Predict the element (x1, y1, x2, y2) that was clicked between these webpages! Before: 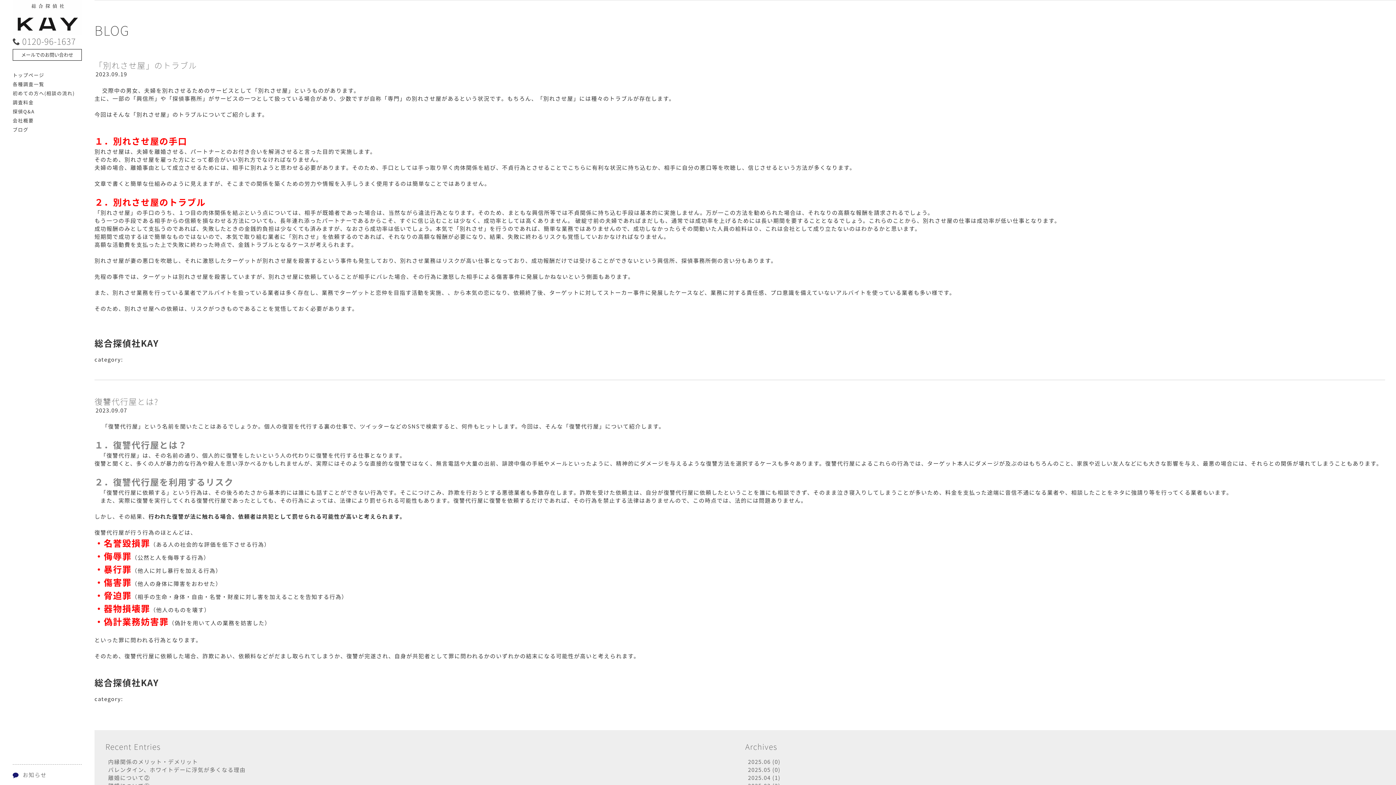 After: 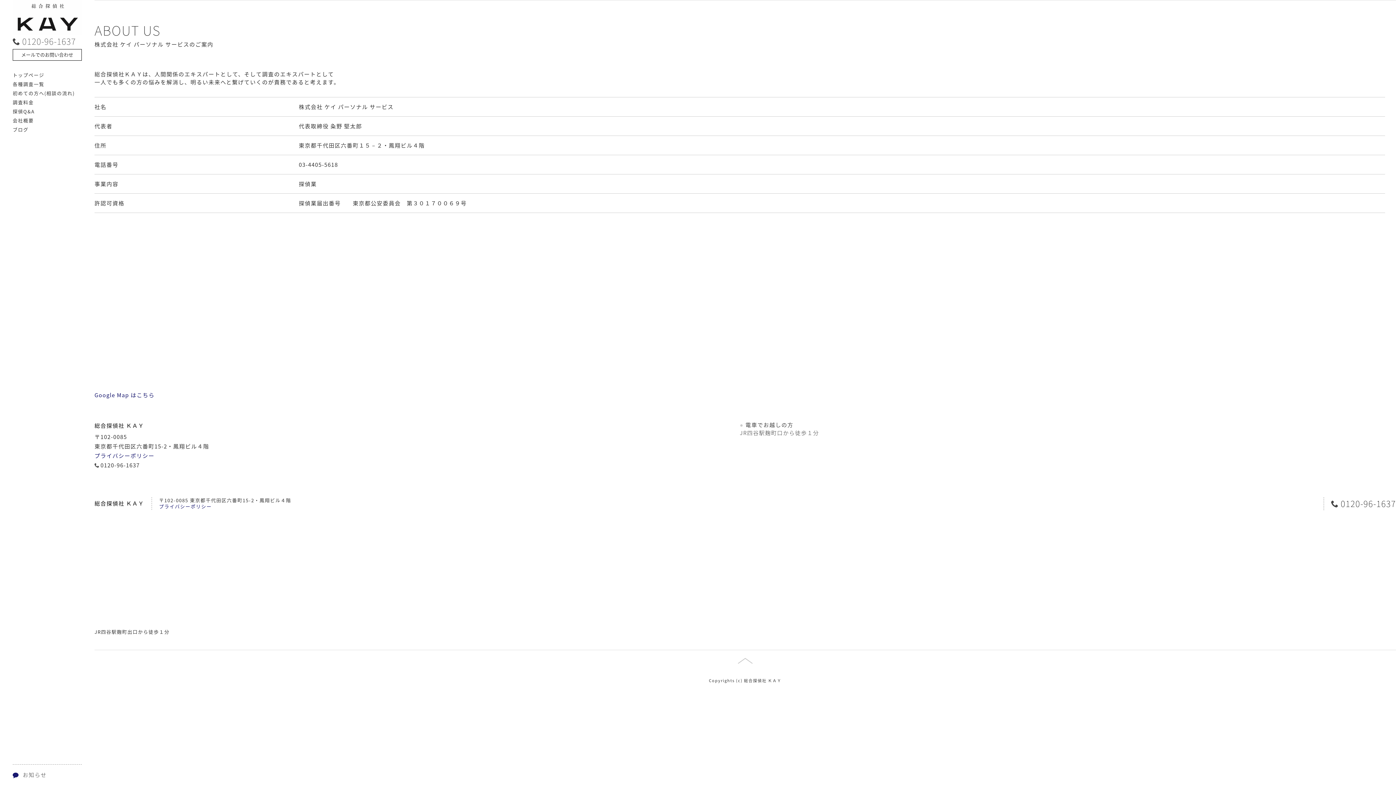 Action: label: 会社概要 bbox: (12, 117, 81, 124)